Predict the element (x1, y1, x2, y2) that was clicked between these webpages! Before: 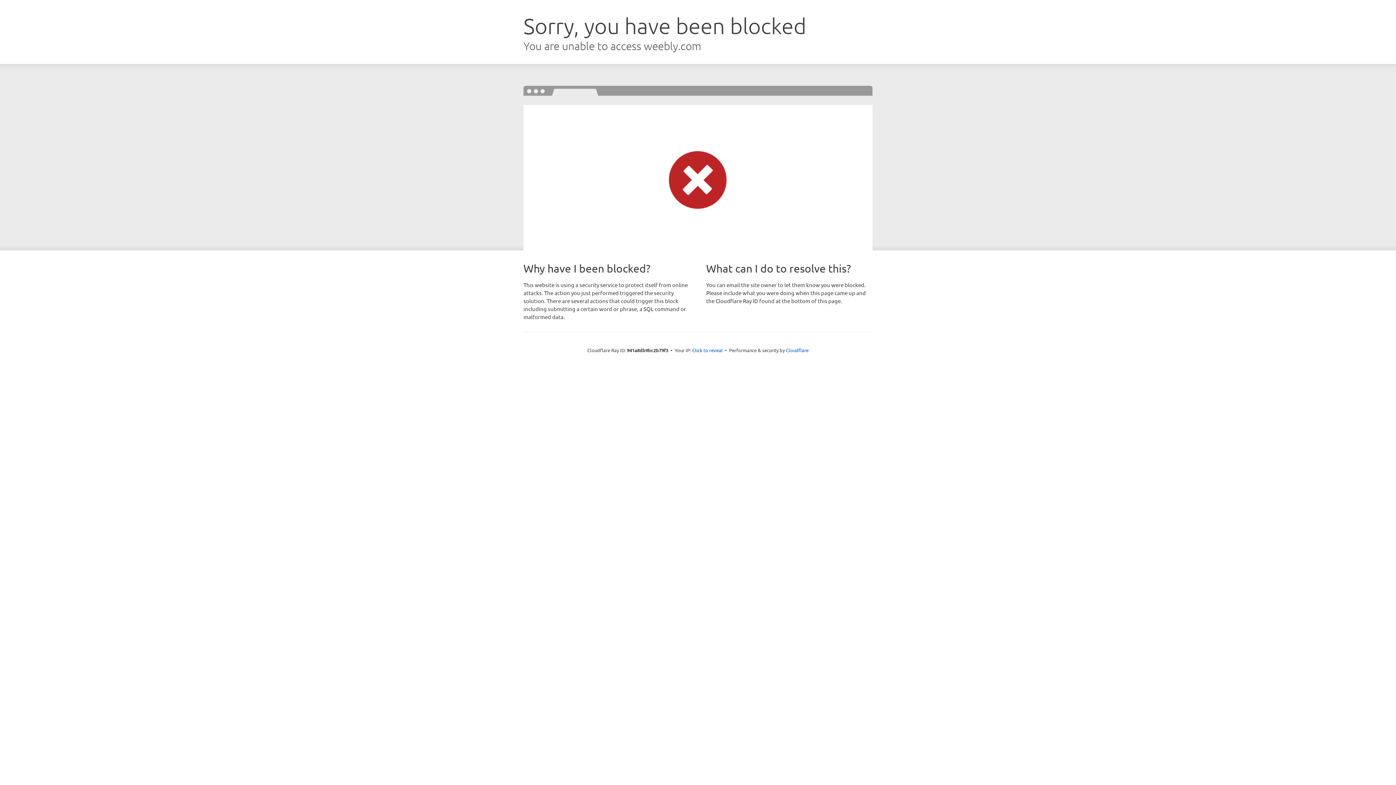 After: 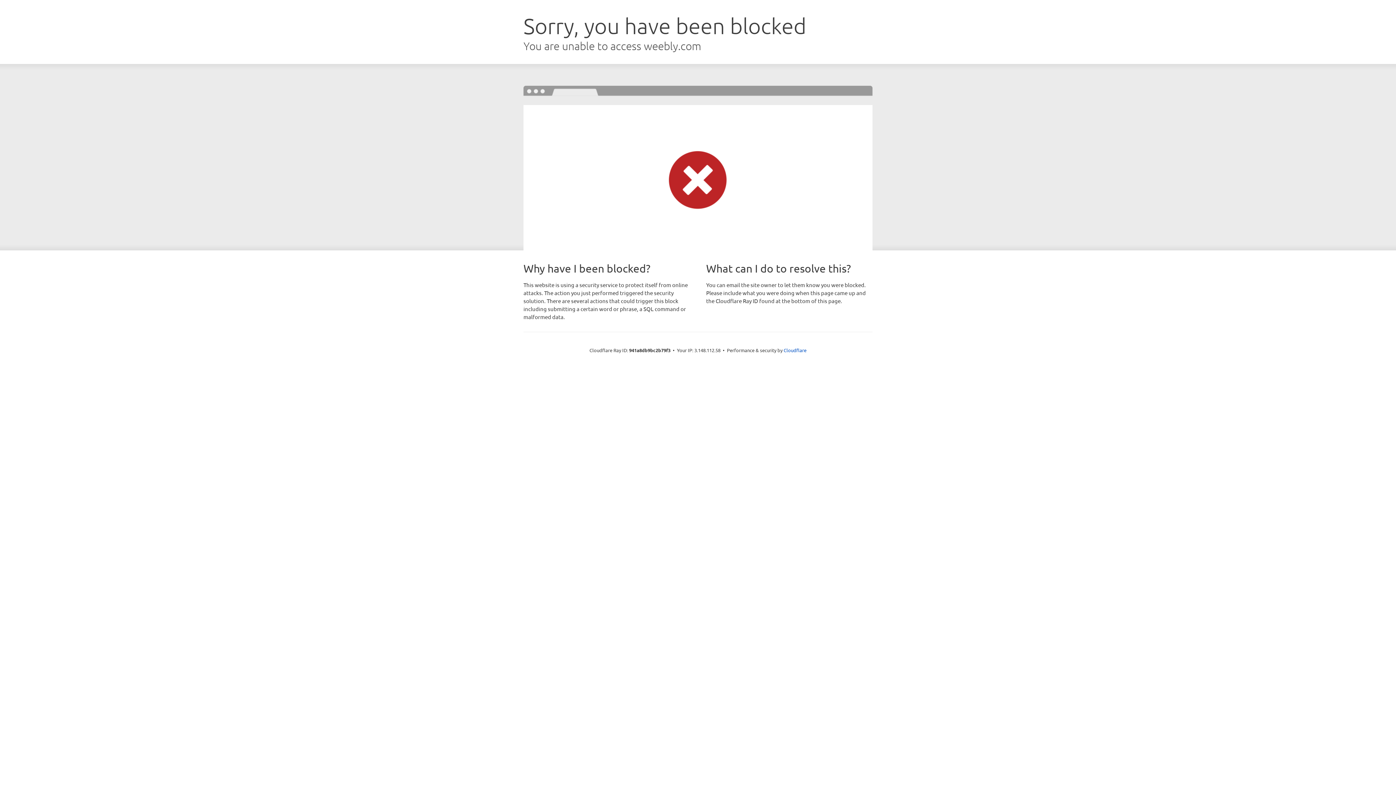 Action: bbox: (692, 346, 722, 353) label: Click to reveal